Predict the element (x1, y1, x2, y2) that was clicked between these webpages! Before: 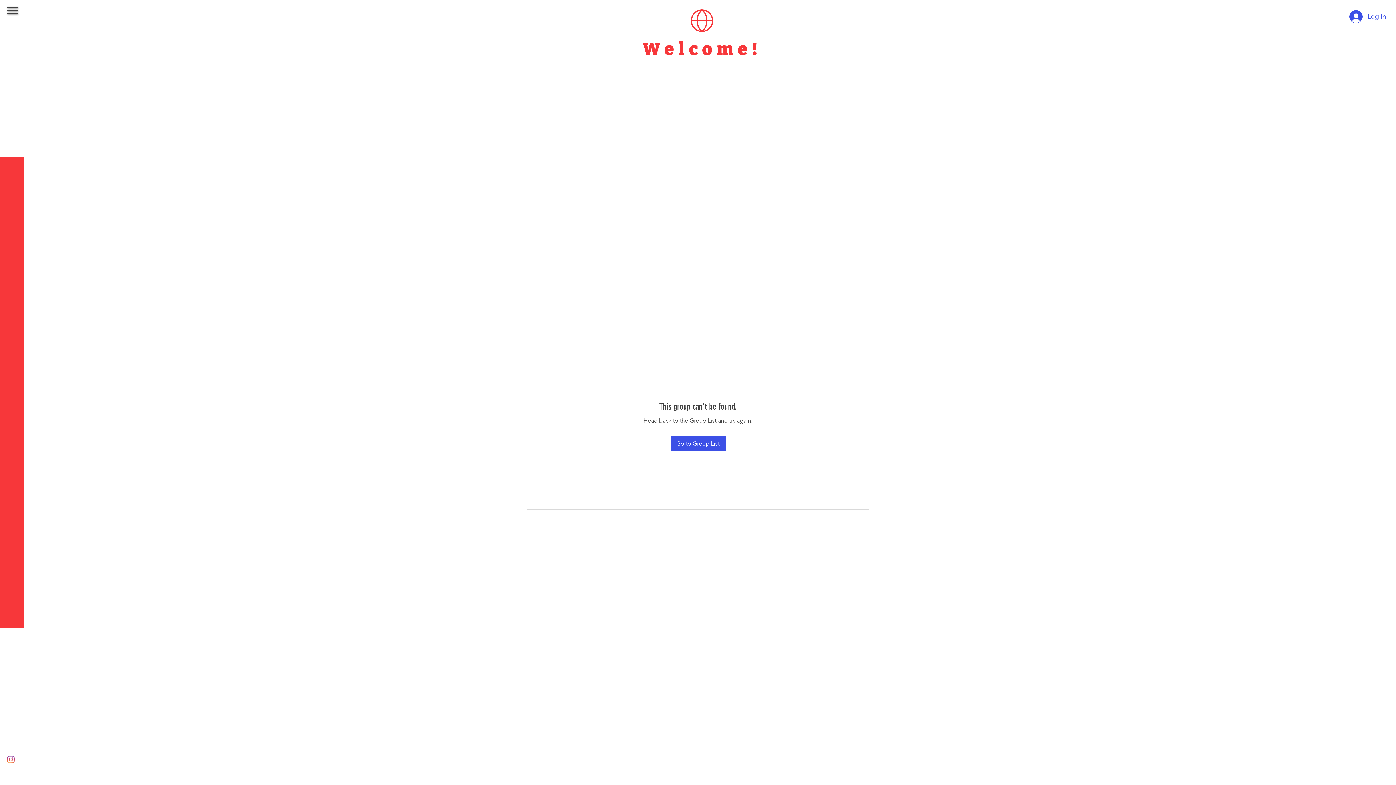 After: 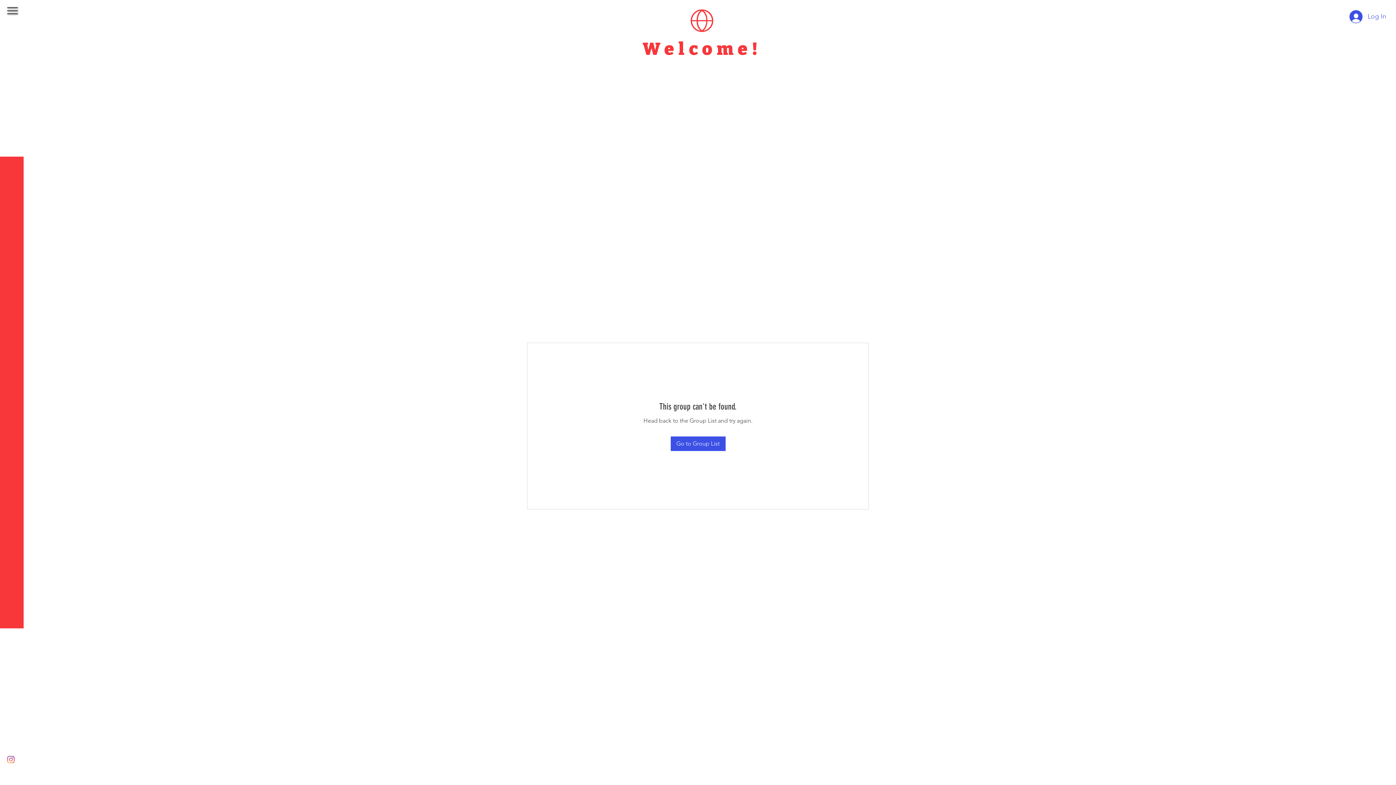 Action: bbox: (7, 756, 14, 763) label: Instagram